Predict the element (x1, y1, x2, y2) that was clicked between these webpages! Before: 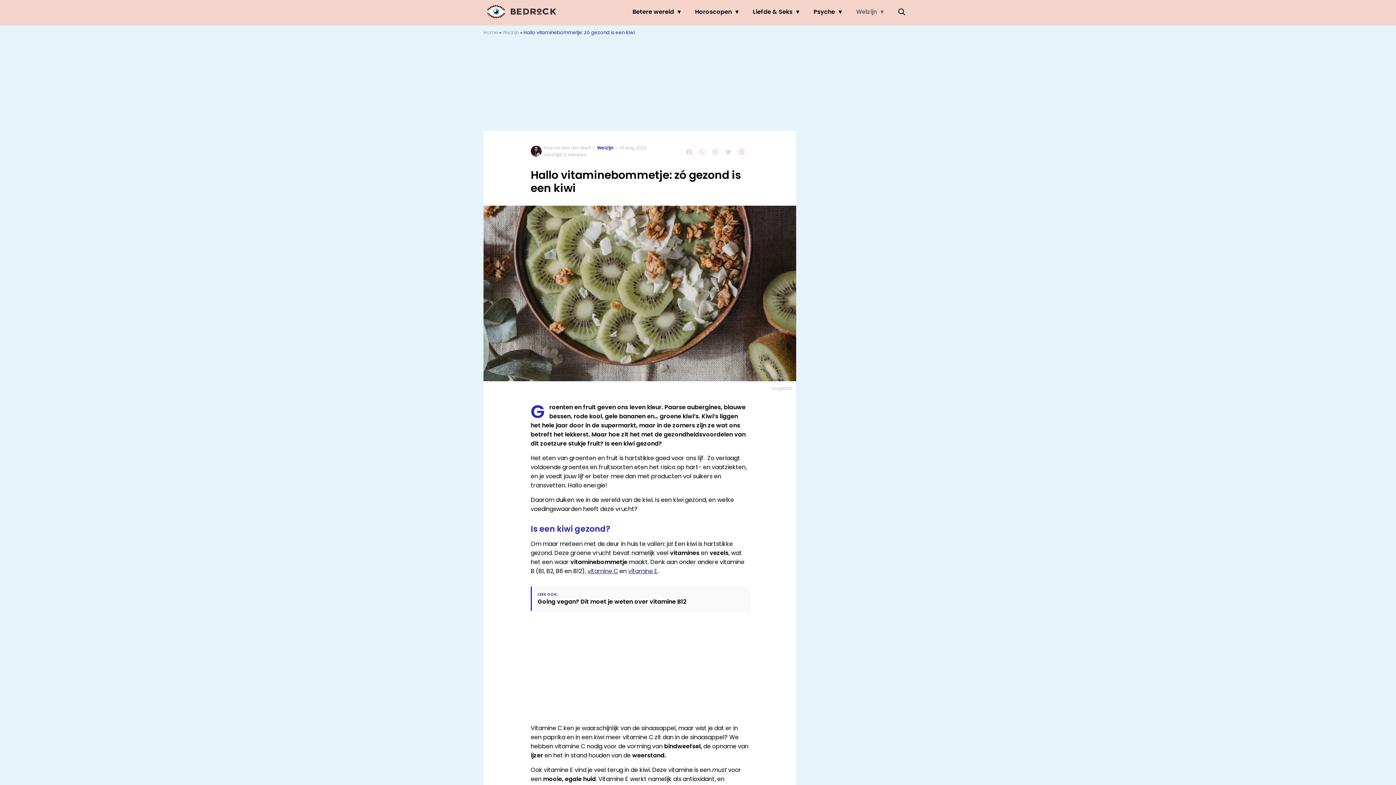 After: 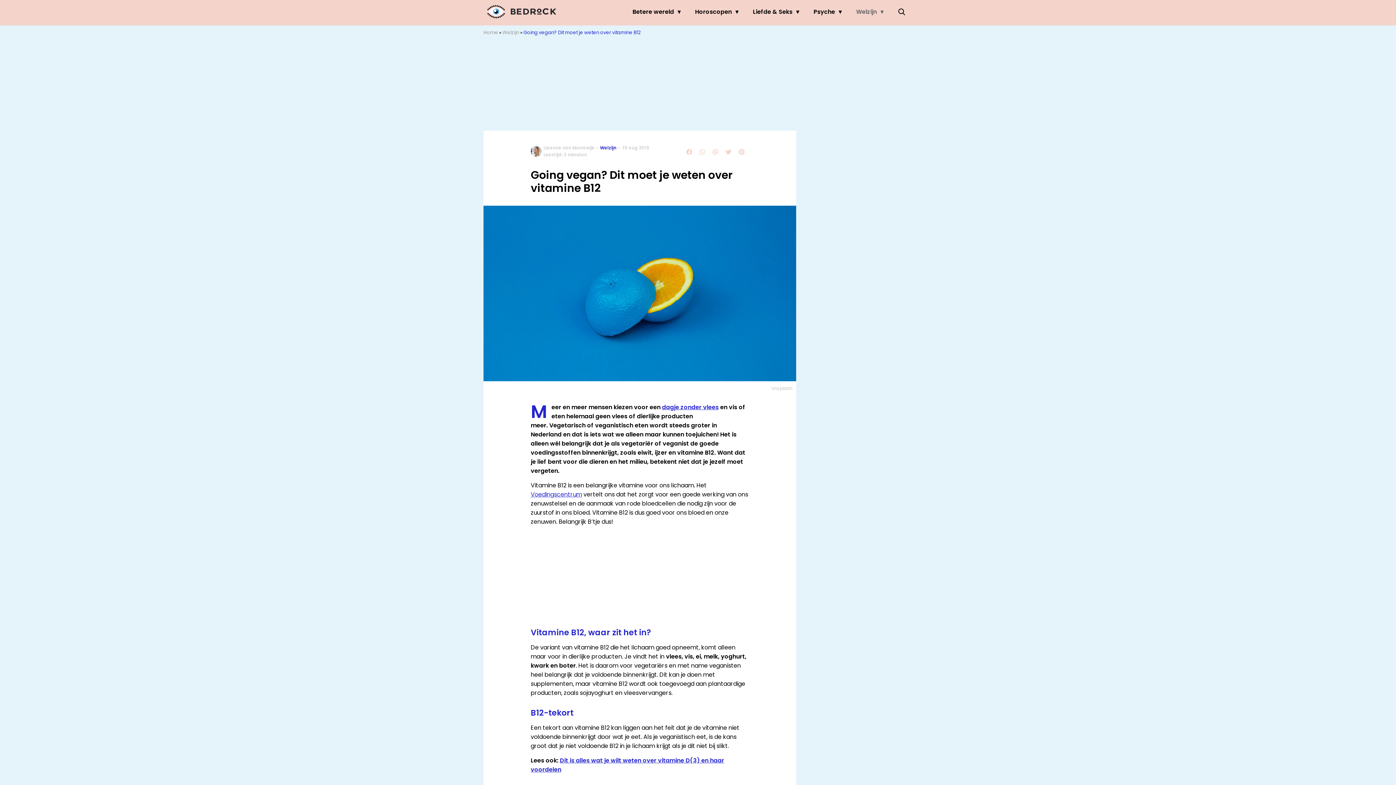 Action: label: Going vegan? Dit moet je weten over vitamine B12 bbox: (537, 598, 743, 605)